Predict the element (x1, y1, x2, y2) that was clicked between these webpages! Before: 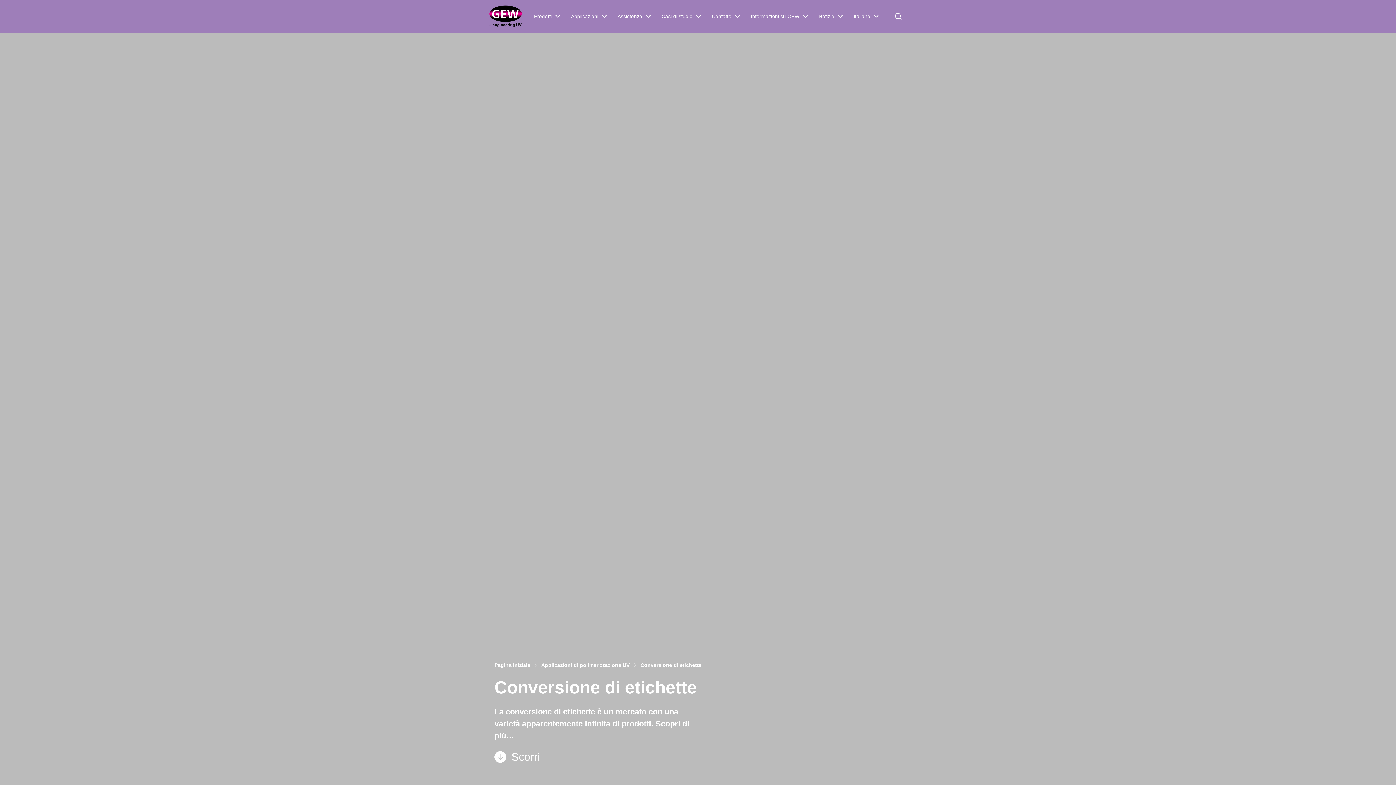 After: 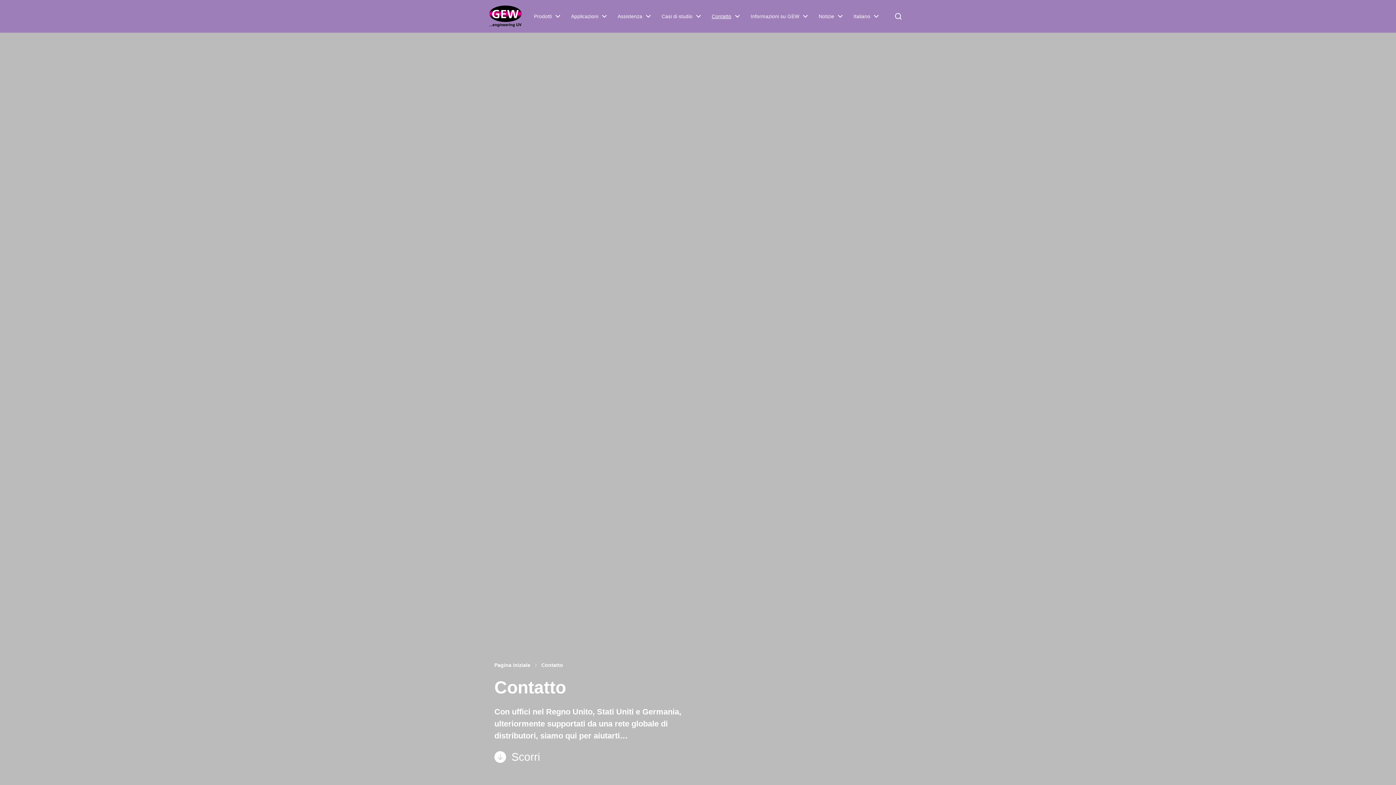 Action: bbox: (712, 14, 731, 18) label: Contatto